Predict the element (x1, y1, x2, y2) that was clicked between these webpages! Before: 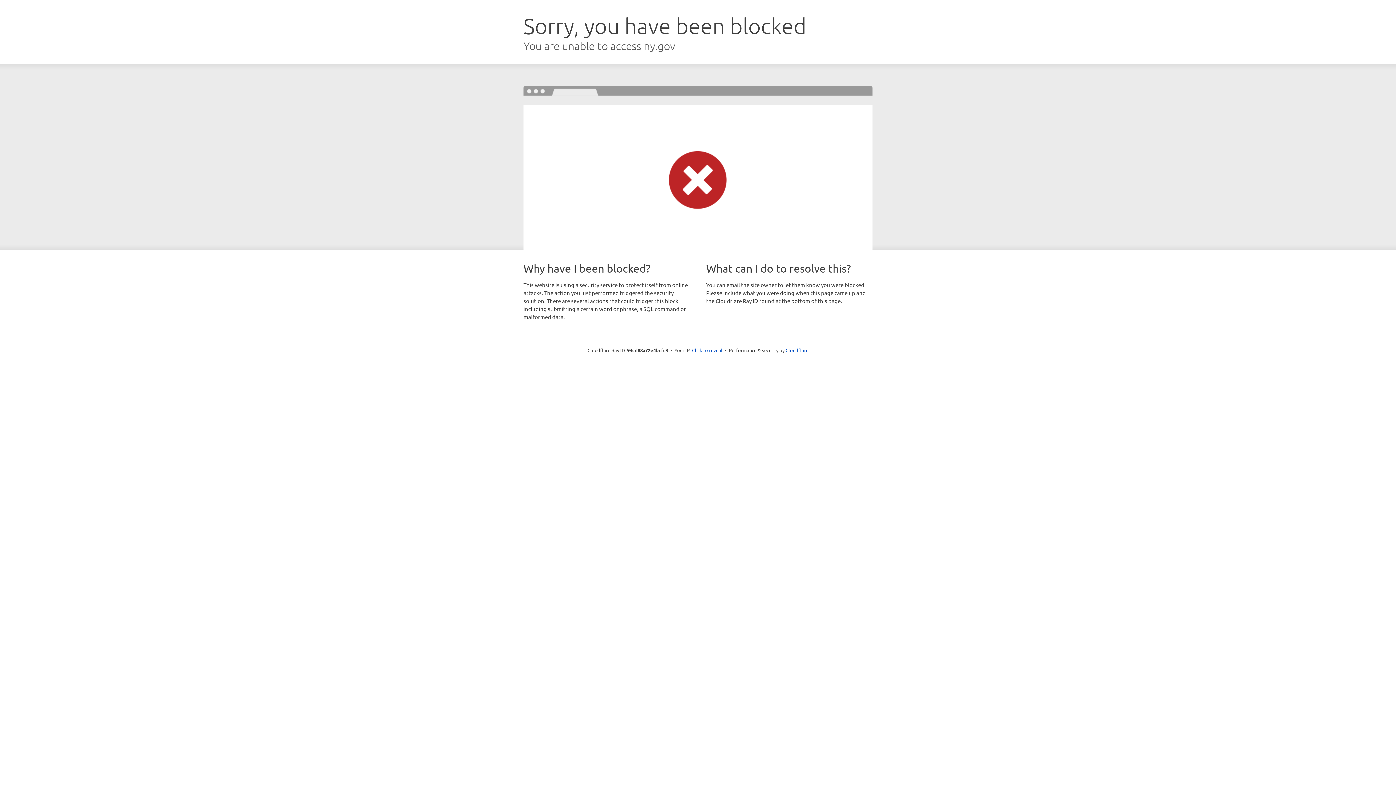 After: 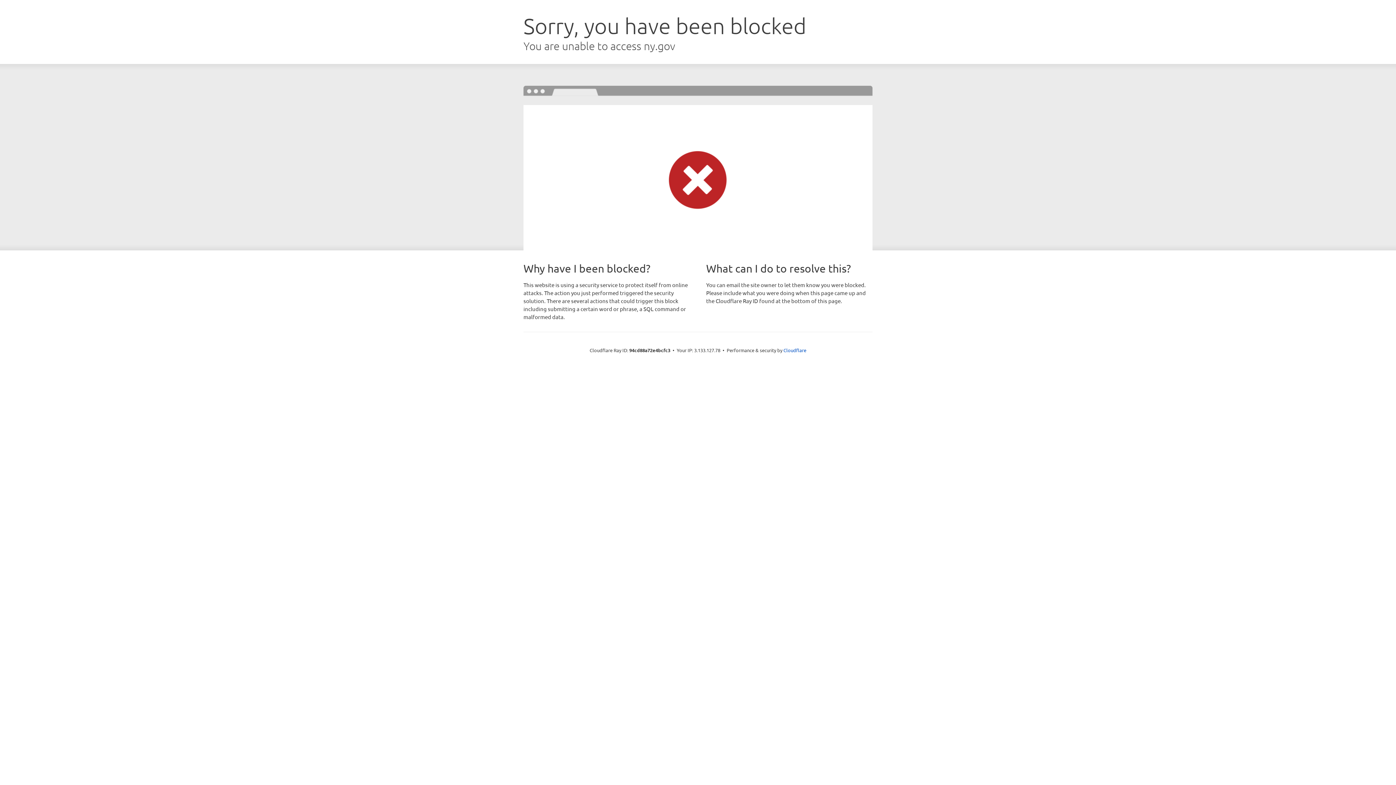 Action: label: Click to reveal bbox: (692, 346, 722, 353)